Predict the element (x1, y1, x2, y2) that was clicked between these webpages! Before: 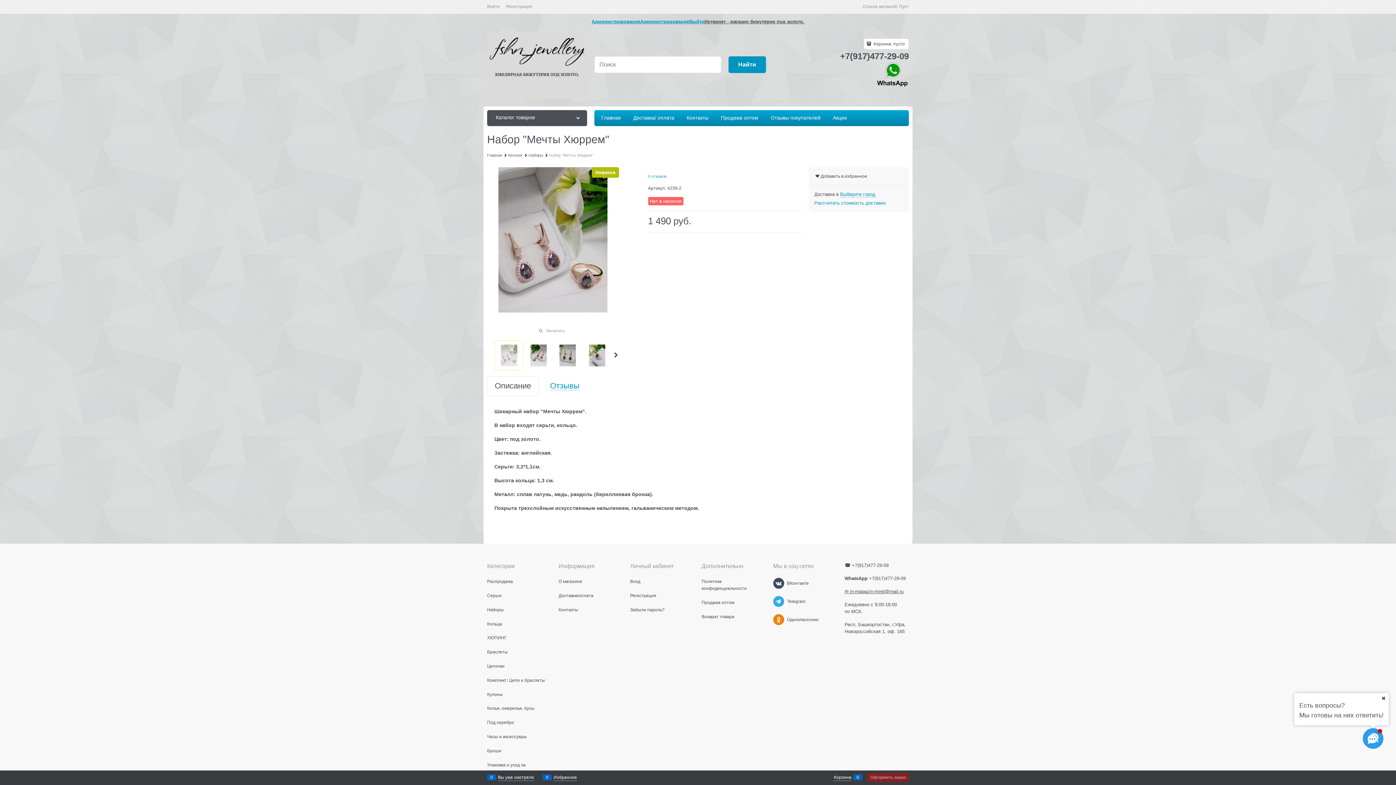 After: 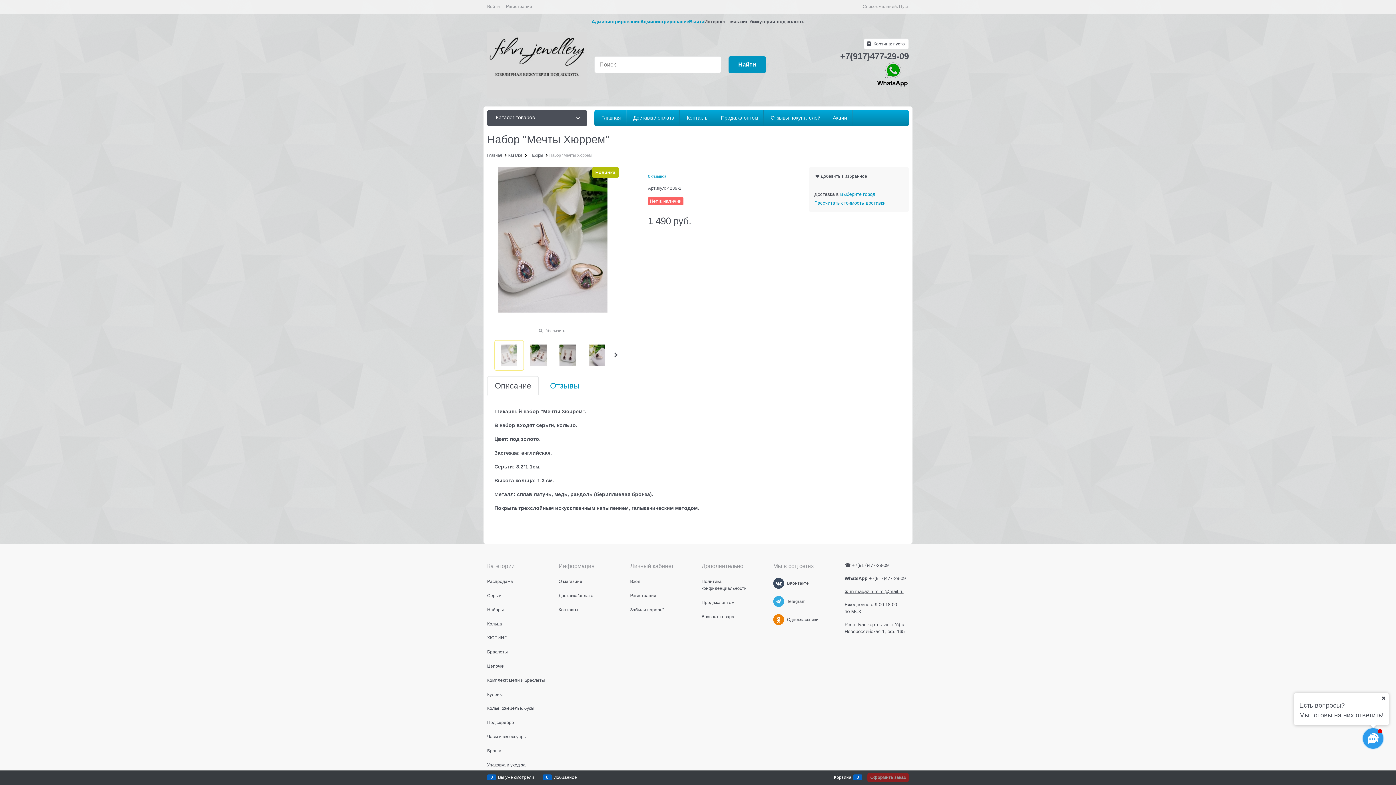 Action: label: Выйти bbox: (689, 18, 704, 24)